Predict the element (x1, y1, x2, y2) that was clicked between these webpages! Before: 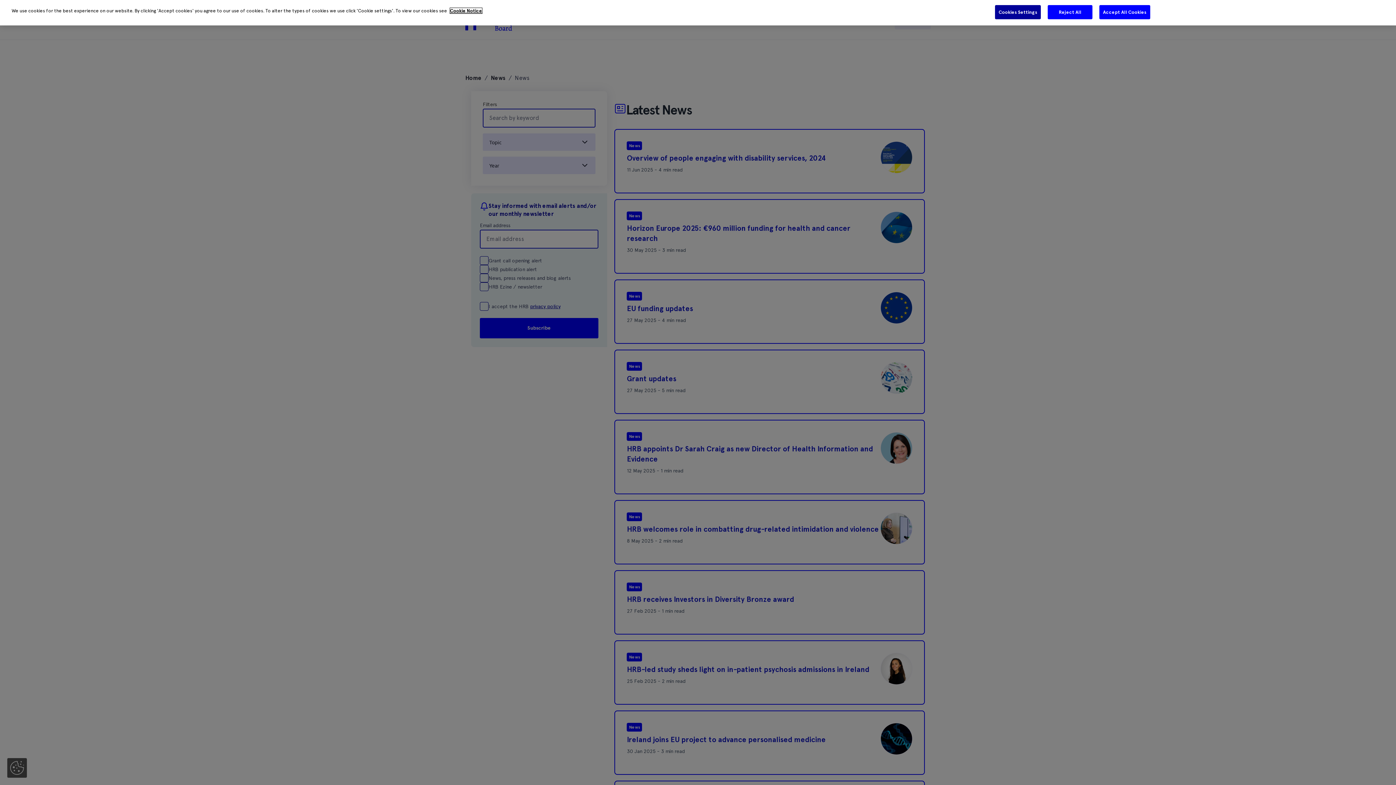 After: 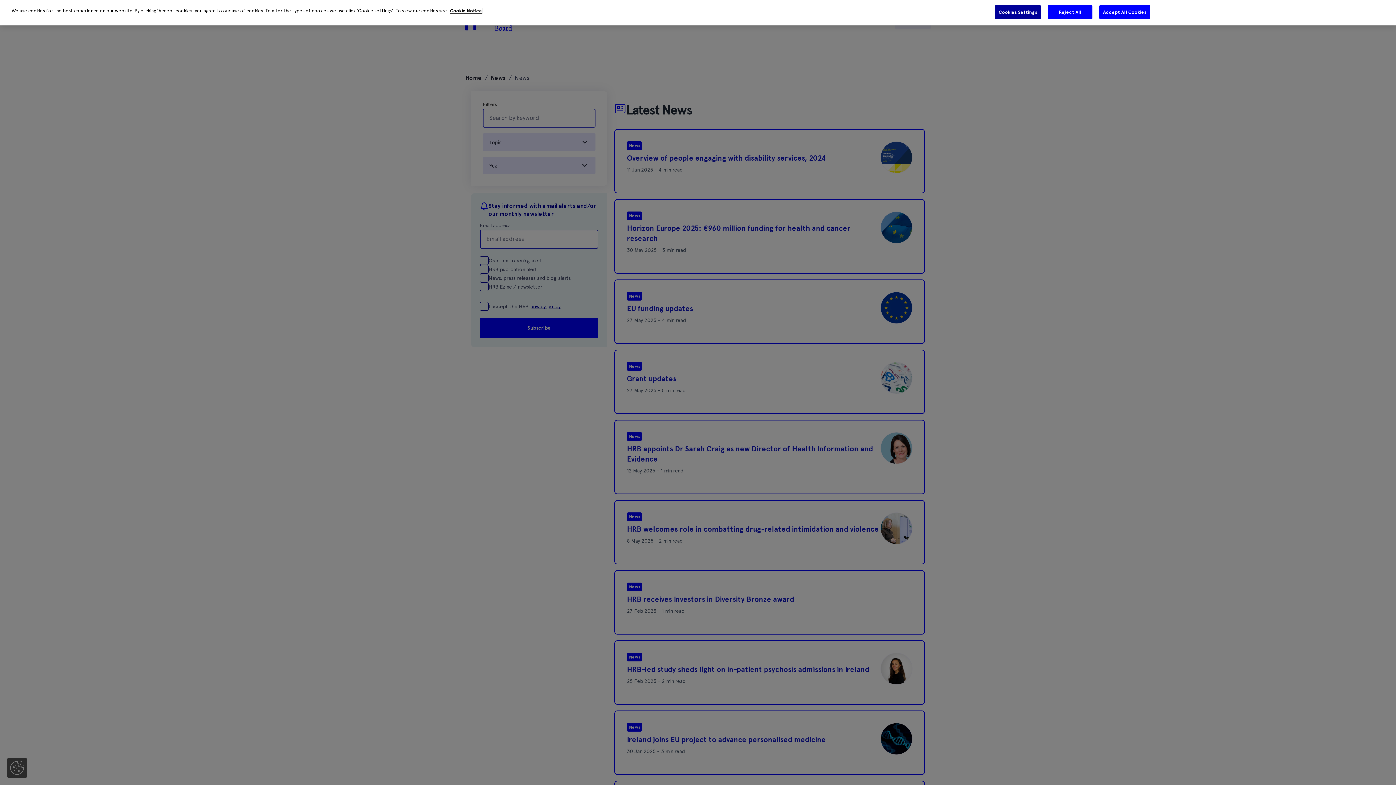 Action: bbox: (450, 8, 482, 13) label: More information about your privacy